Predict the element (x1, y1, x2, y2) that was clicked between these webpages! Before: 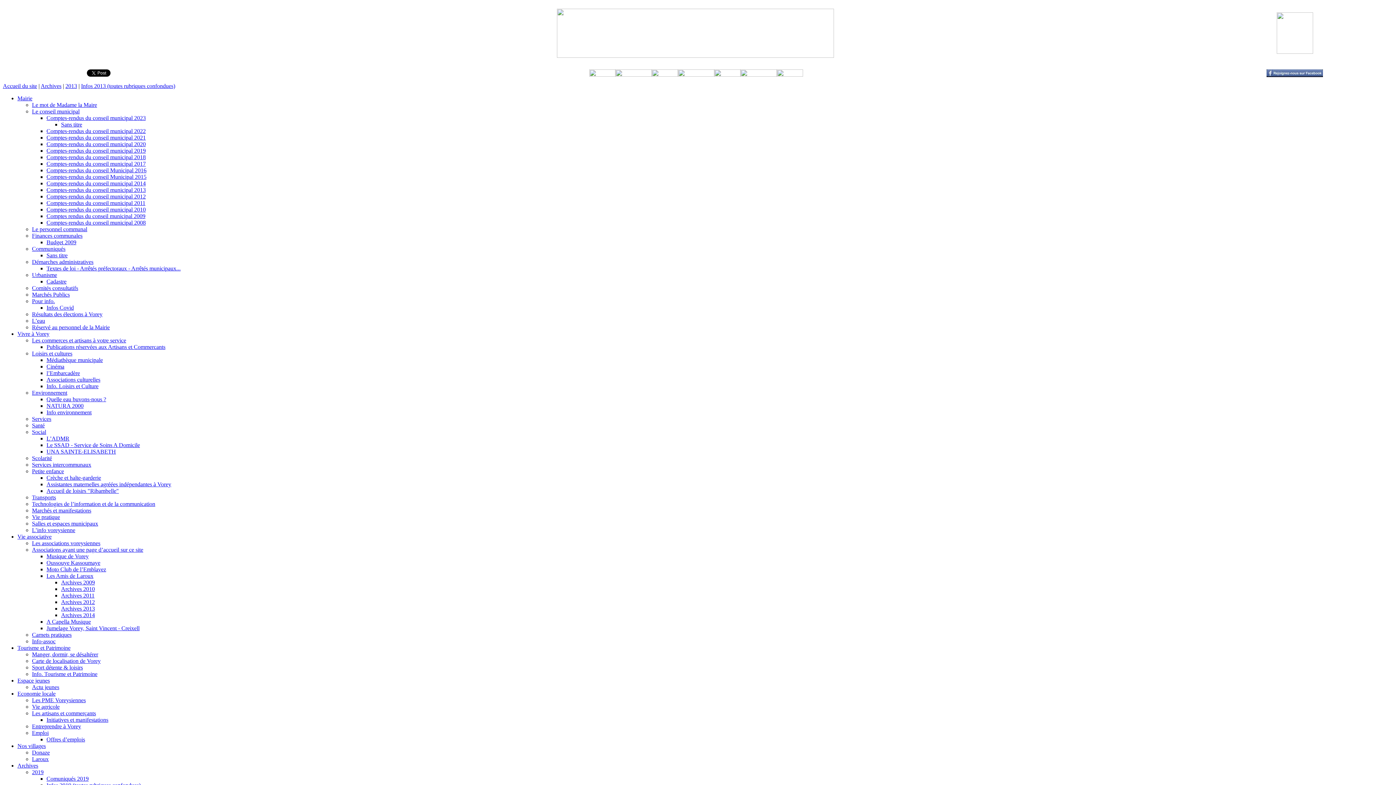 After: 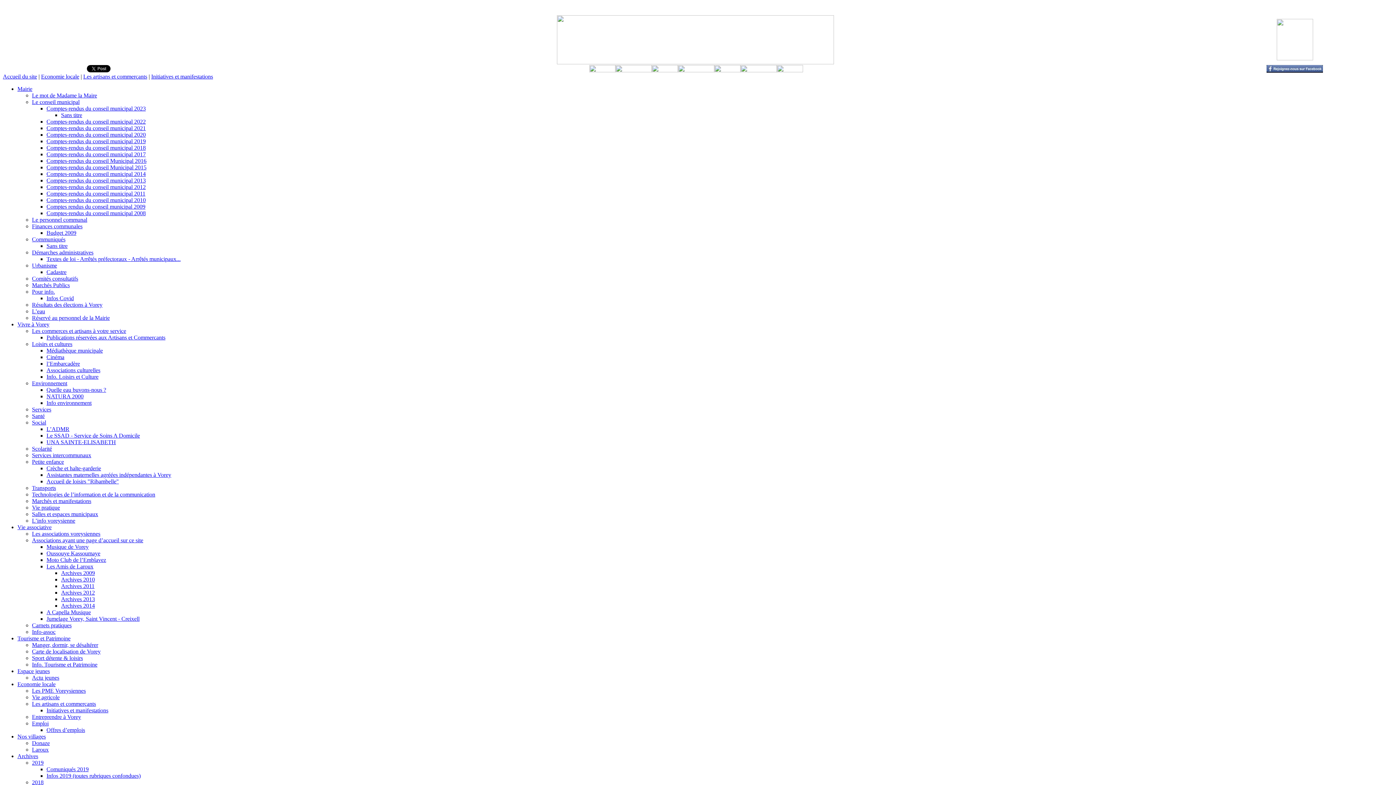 Action: label: Initiatives et manifestations bbox: (46, 717, 108, 723)